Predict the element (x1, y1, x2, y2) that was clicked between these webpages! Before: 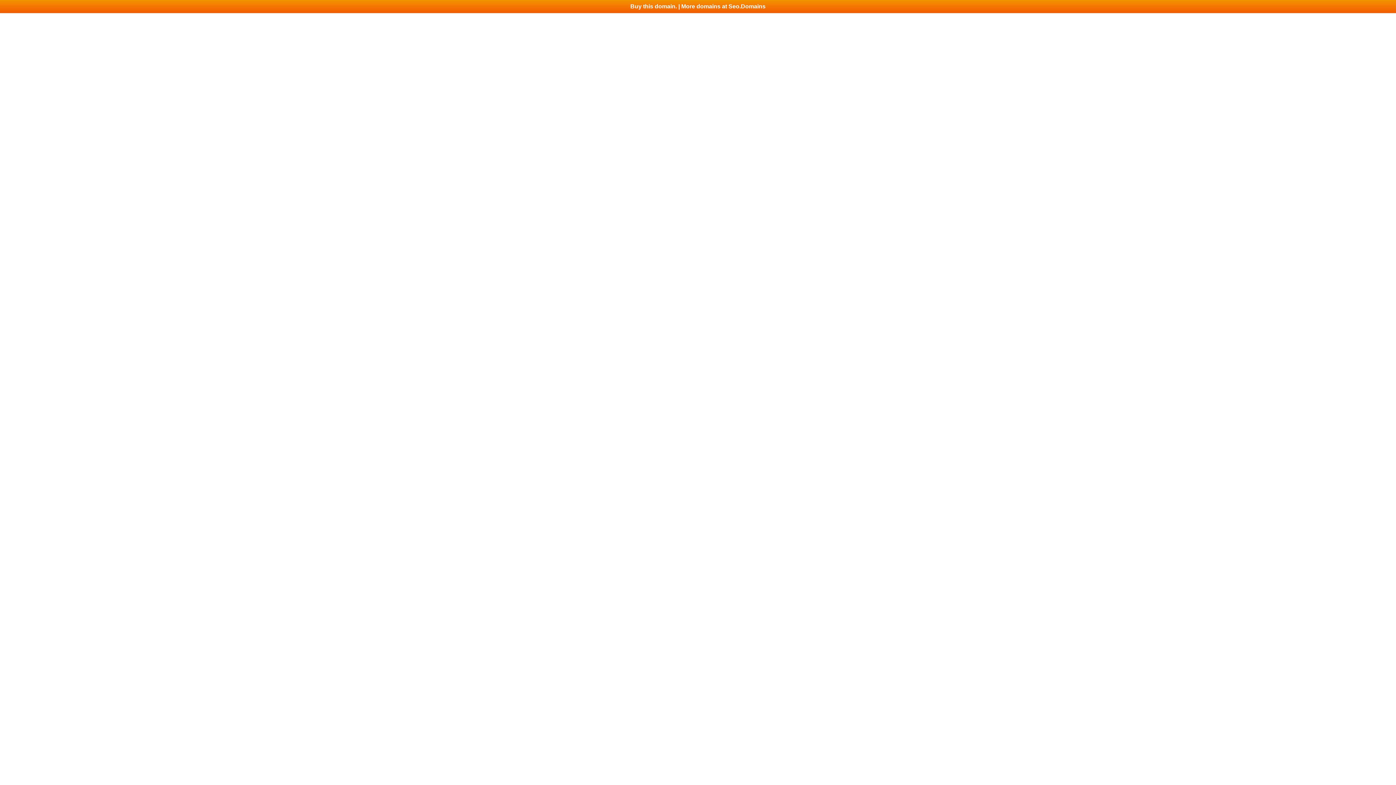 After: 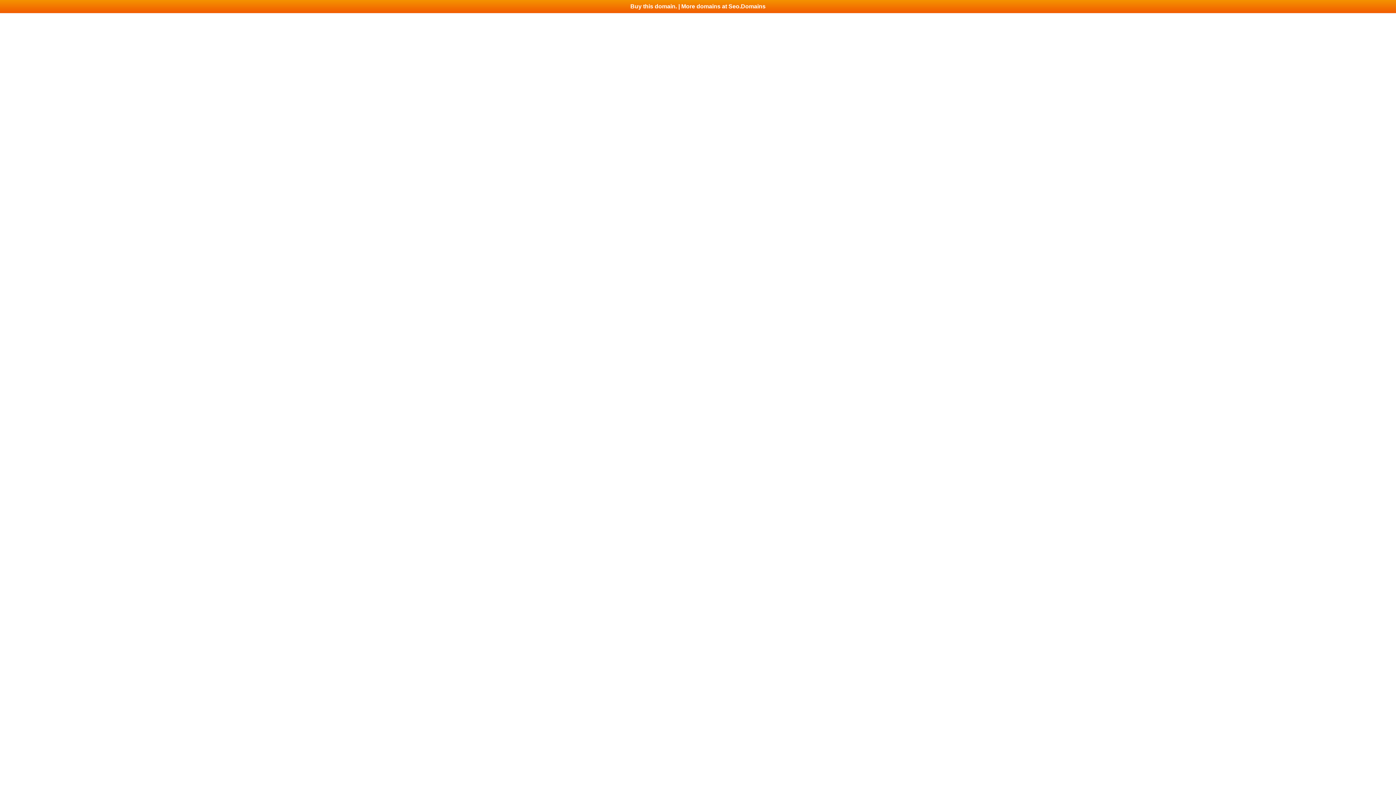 Action: bbox: (0, 0, 1396, 13) label: Buy this domain. | More domains at Seo.Domains